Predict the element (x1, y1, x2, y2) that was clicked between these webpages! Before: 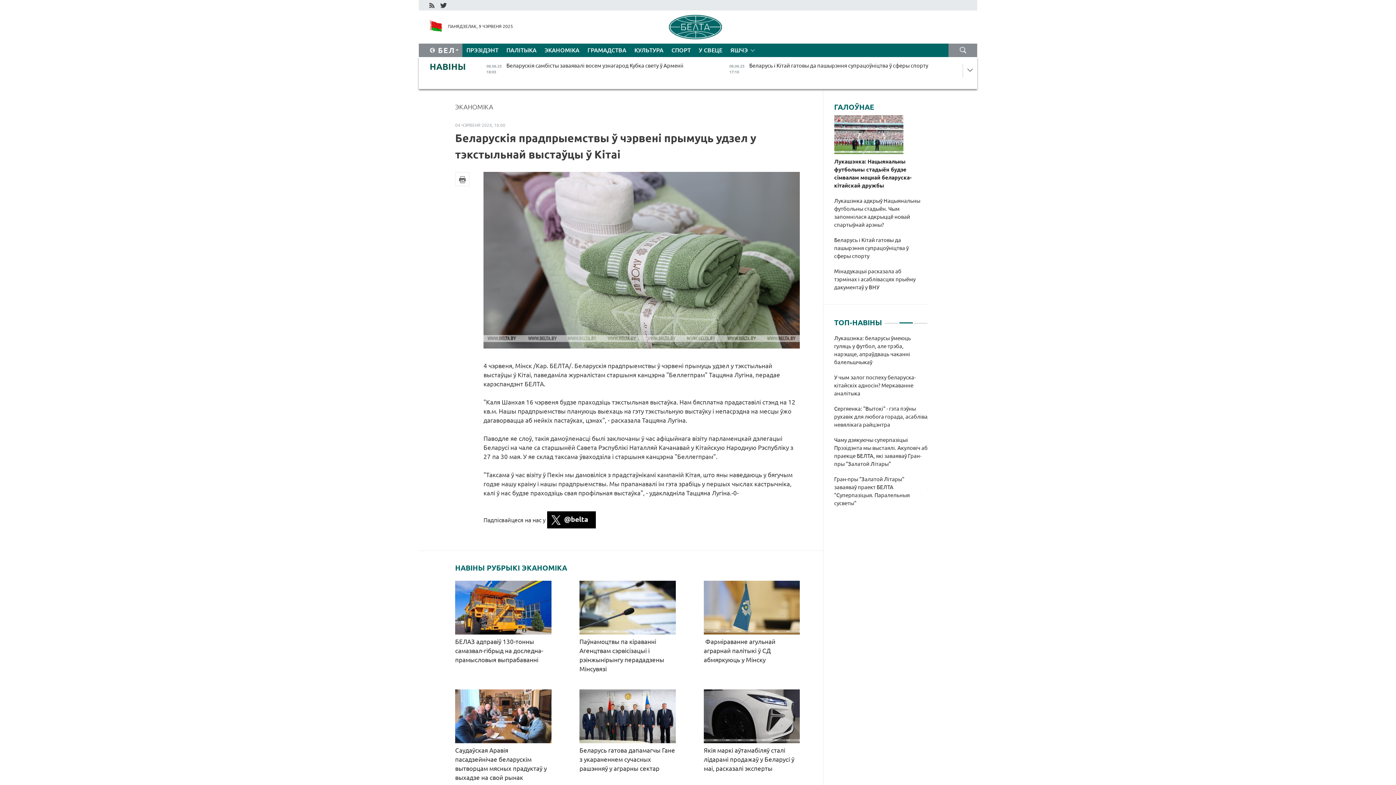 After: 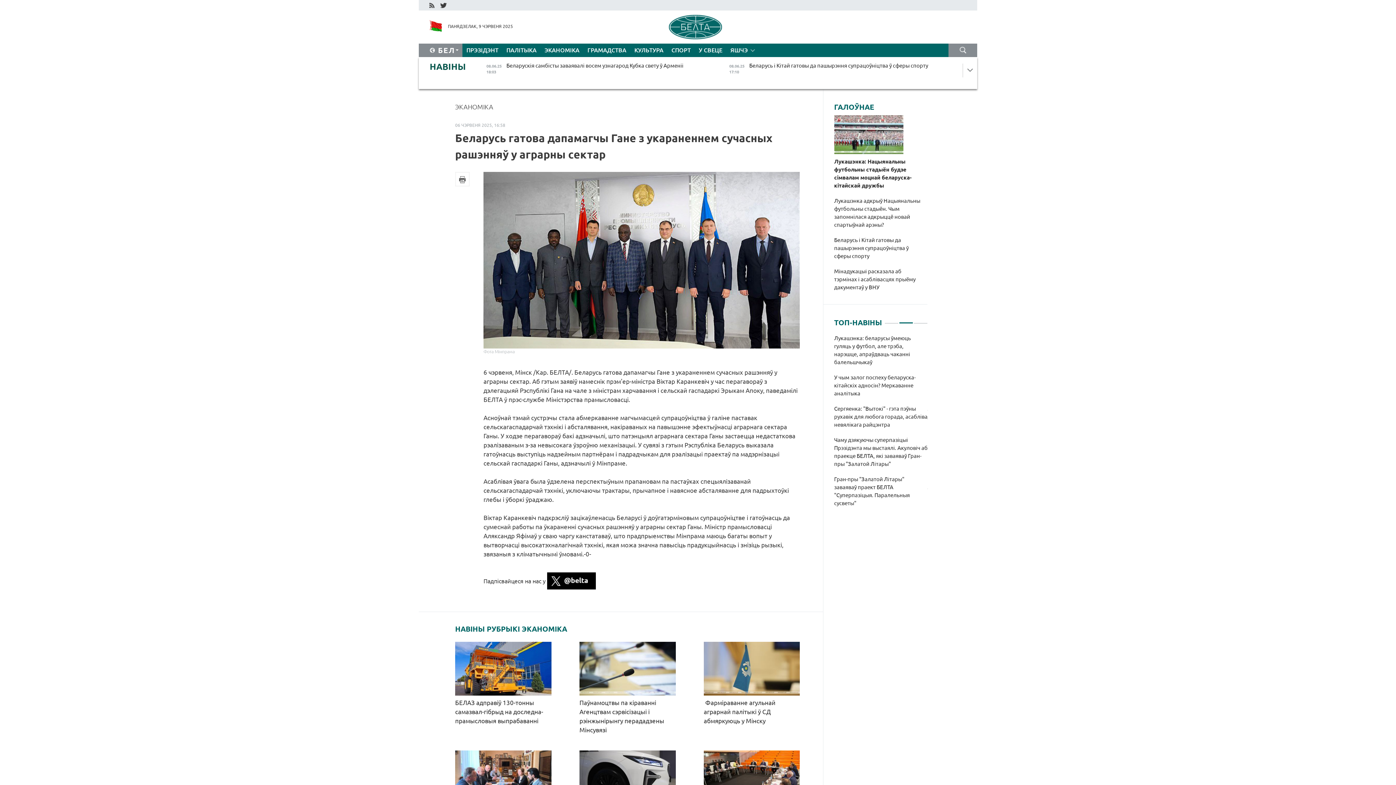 Action: bbox: (579, 689, 675, 743)